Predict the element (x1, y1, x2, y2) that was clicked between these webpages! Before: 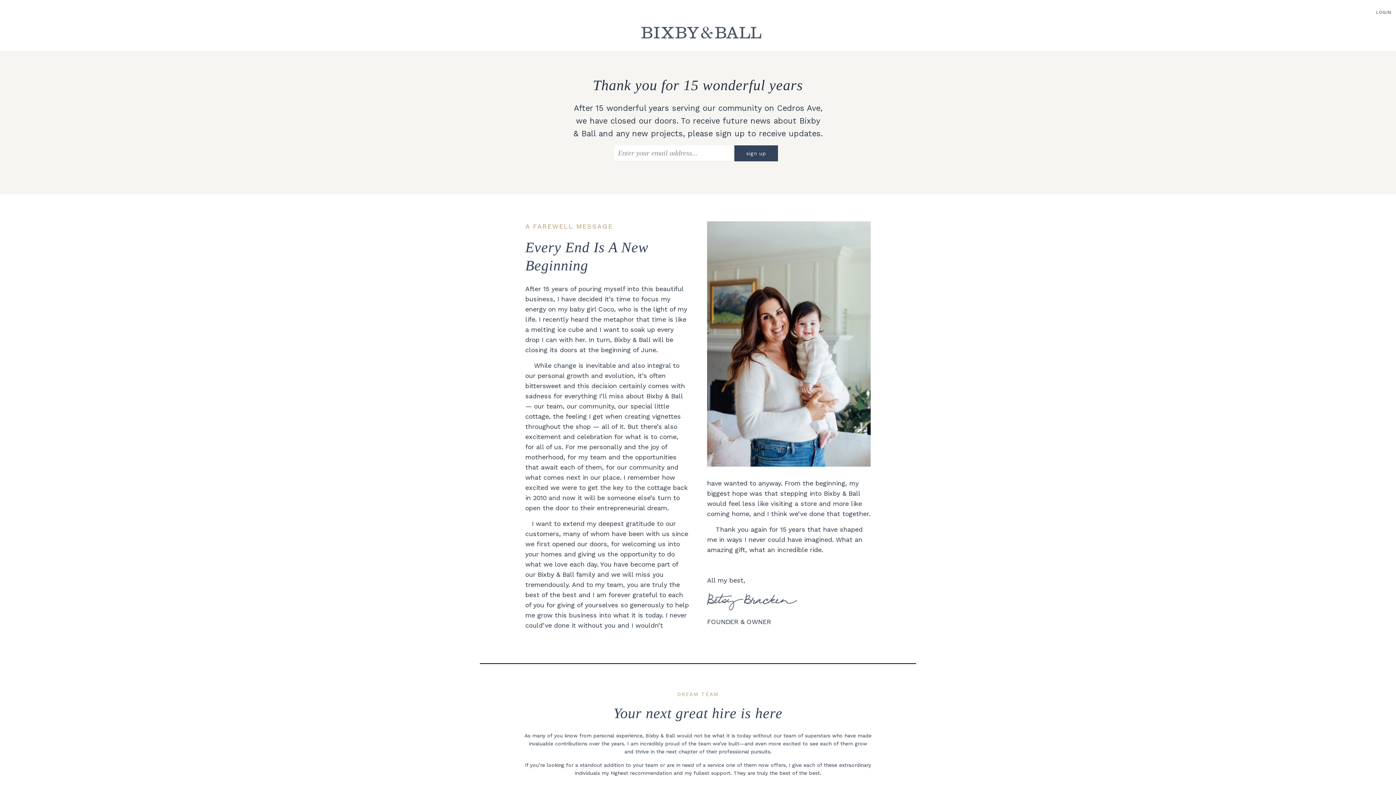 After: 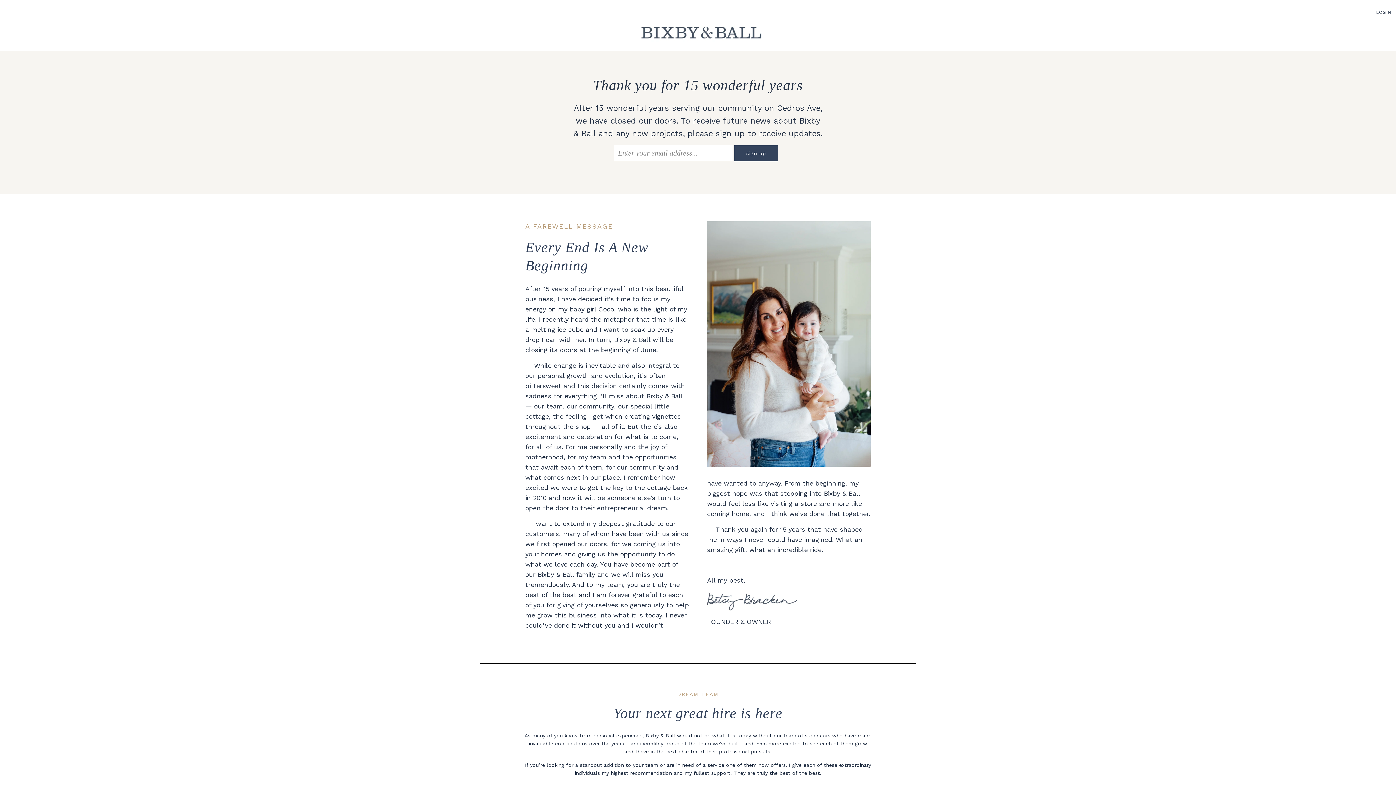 Action: bbox: (7, 19, 1396, 45)